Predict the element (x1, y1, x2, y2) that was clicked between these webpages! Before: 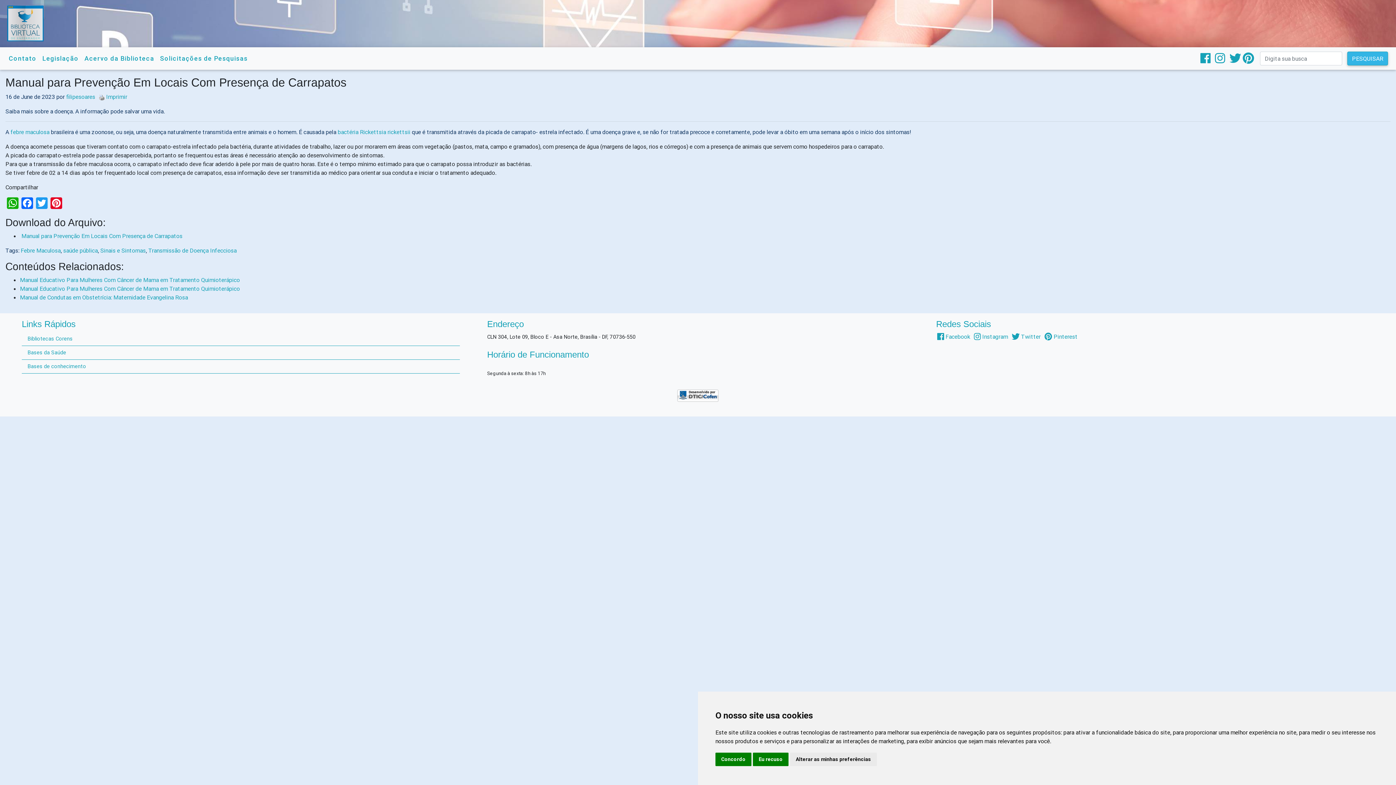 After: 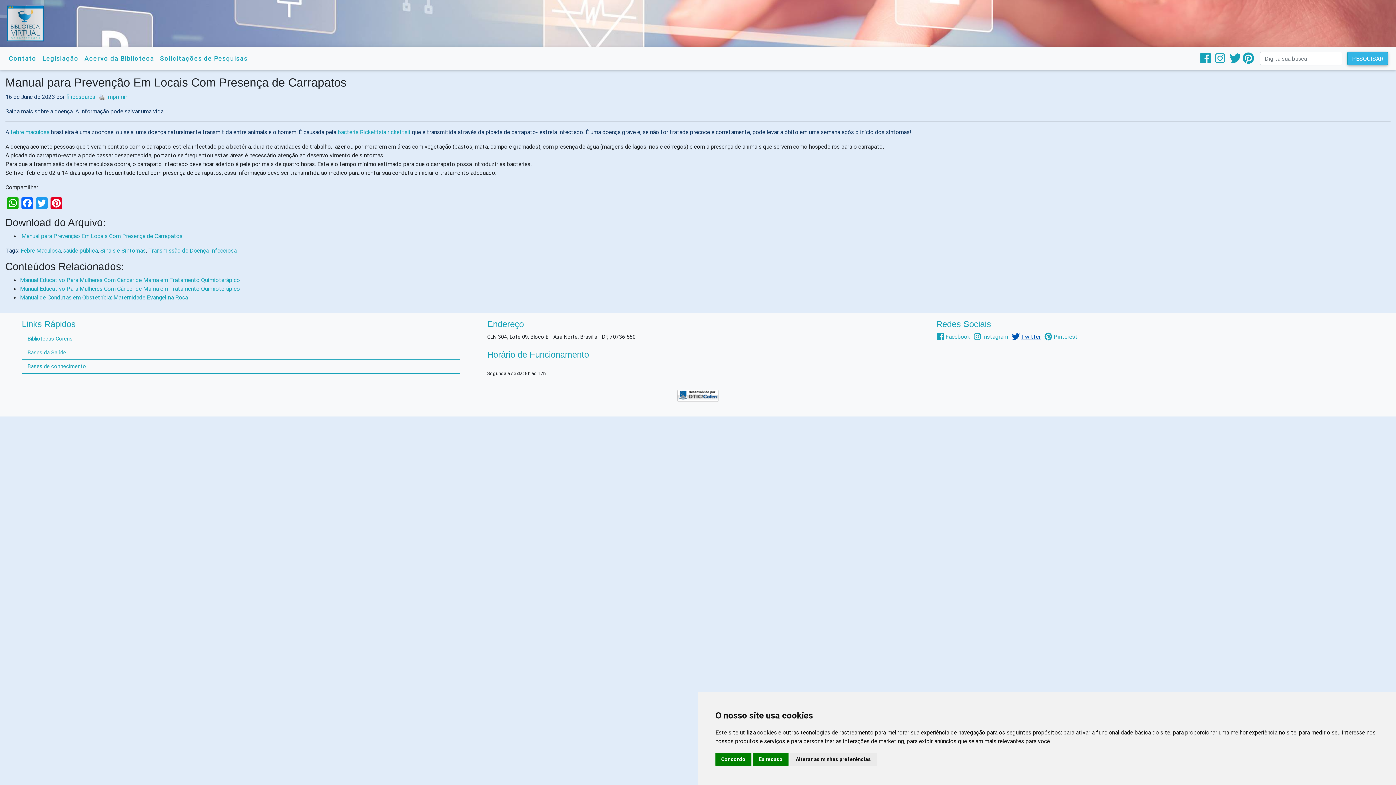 Action: label: Twitter bbox: (1012, 333, 1040, 340)